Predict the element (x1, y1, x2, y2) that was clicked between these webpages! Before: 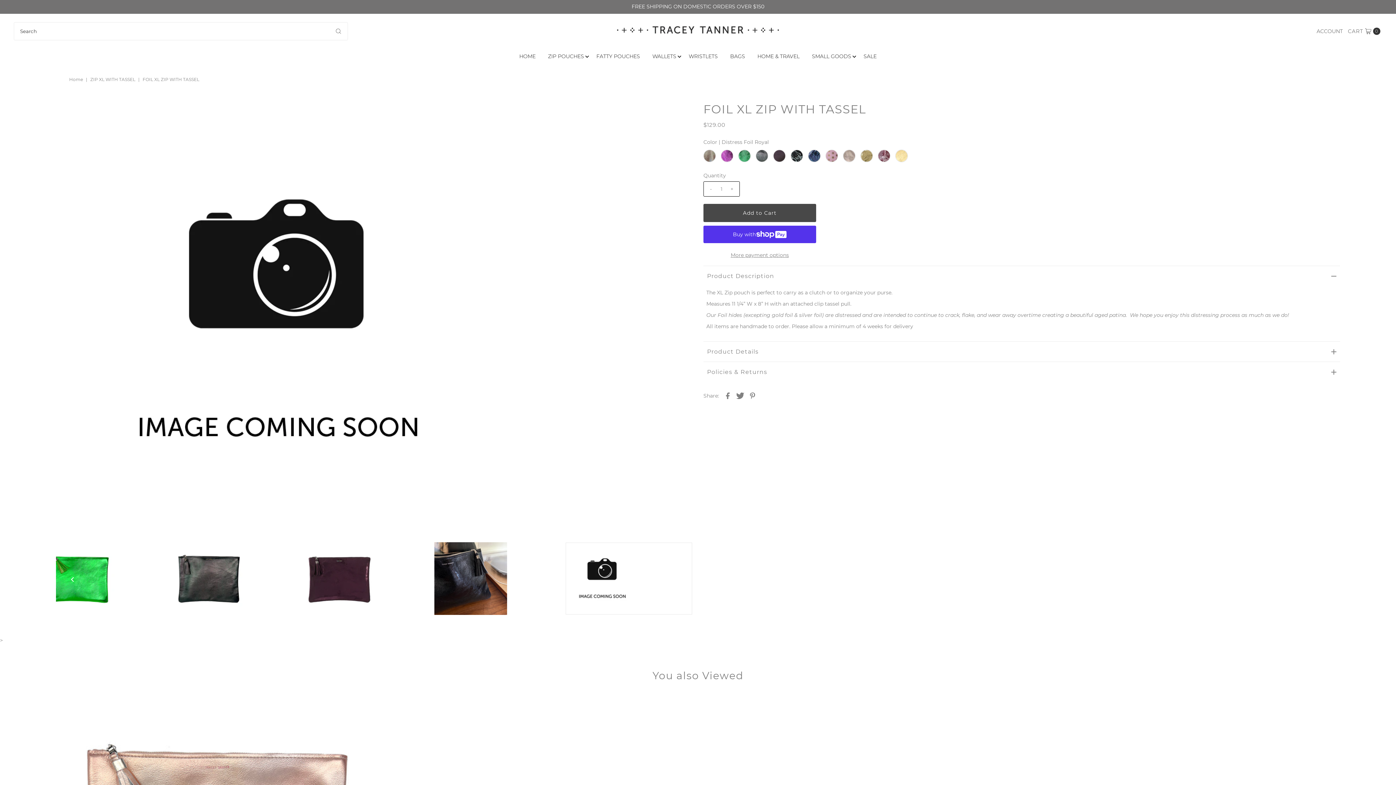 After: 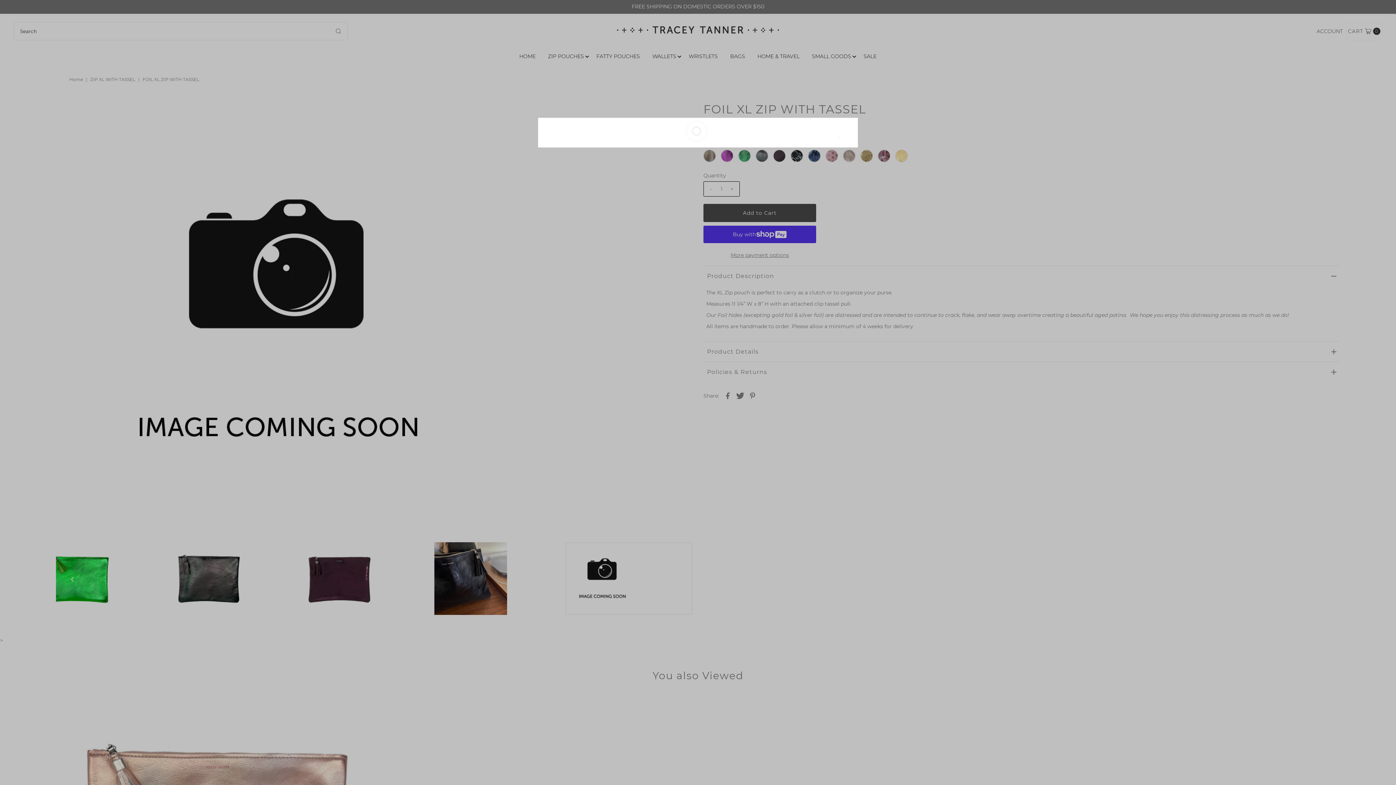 Action: bbox: (1346, 22, 1382, 40) label: Open cart